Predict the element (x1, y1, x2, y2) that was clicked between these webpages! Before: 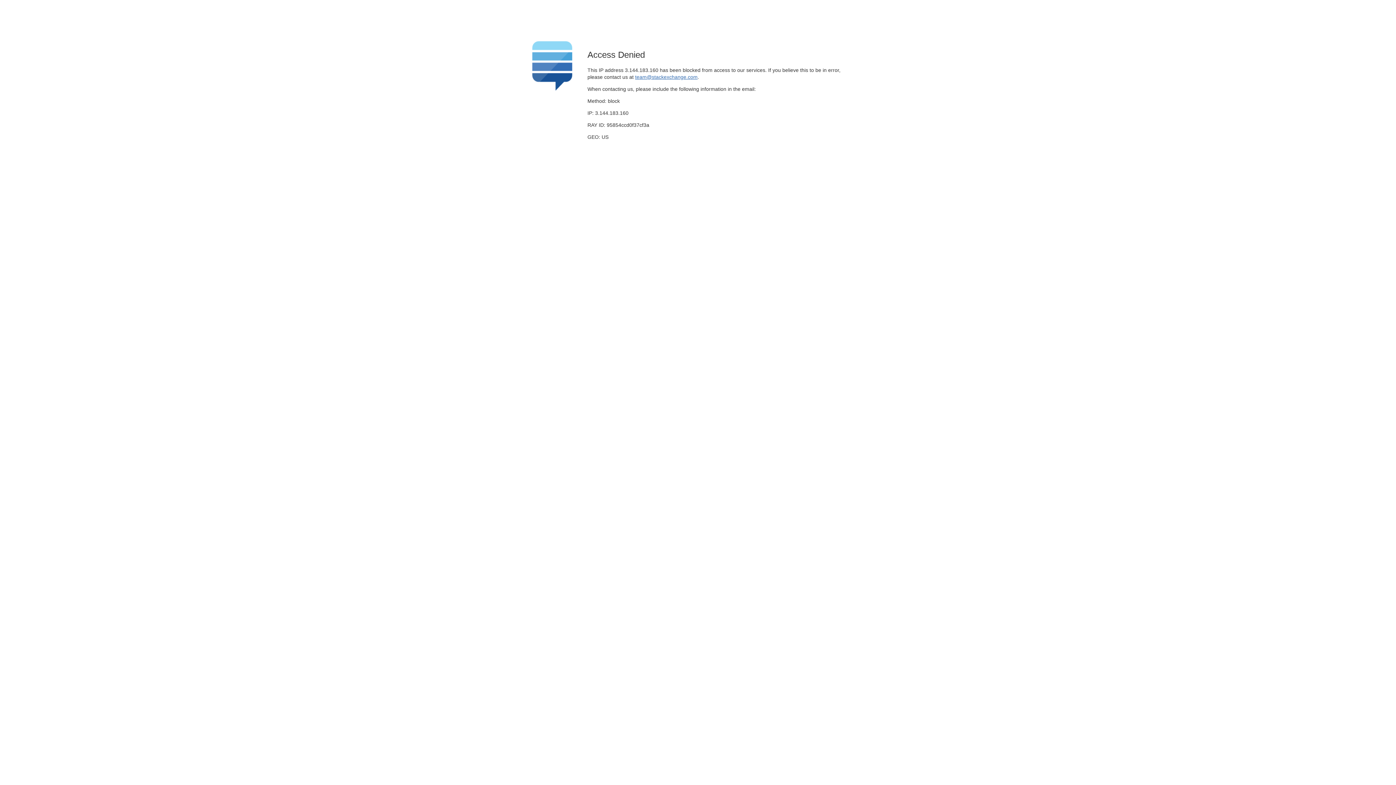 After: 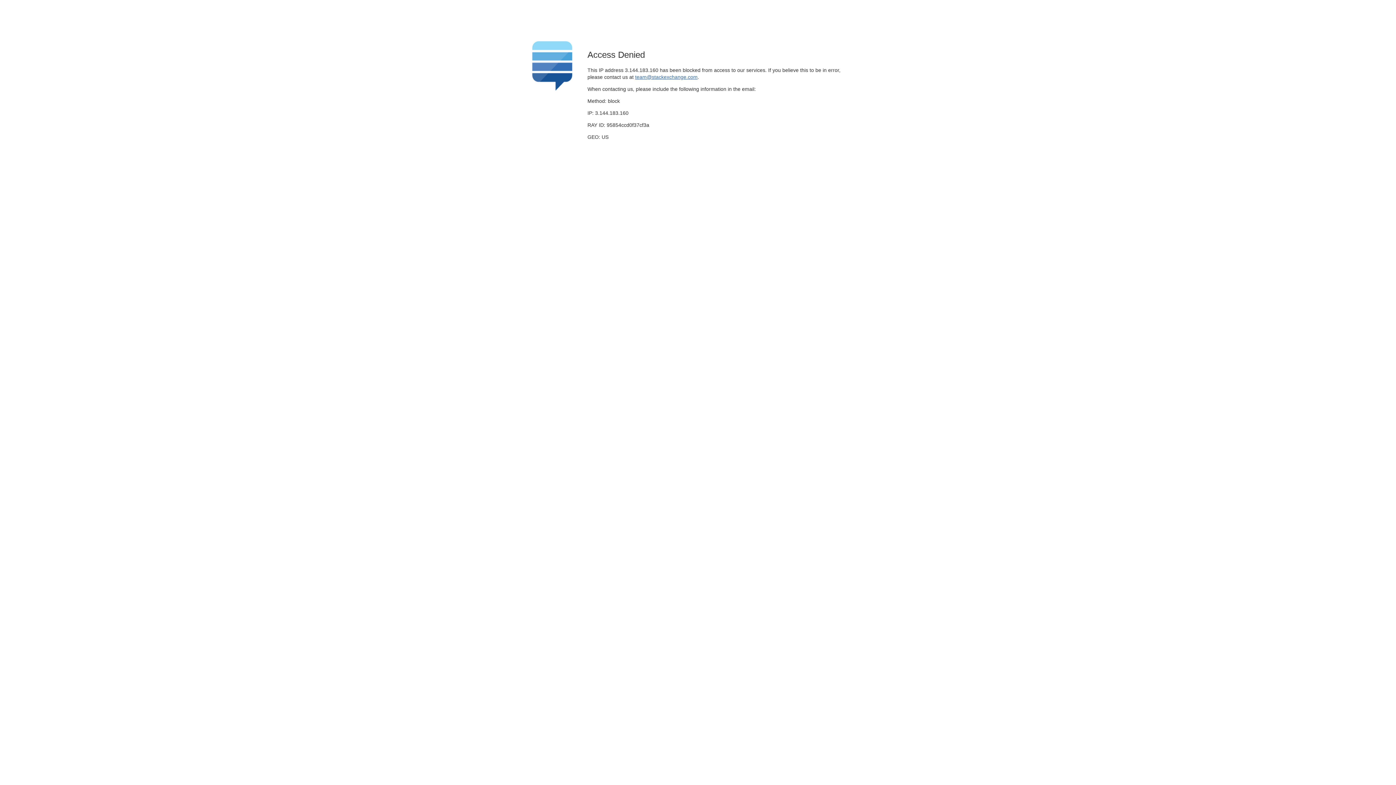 Action: bbox: (635, 74, 697, 79) label: team@stackexchange.com